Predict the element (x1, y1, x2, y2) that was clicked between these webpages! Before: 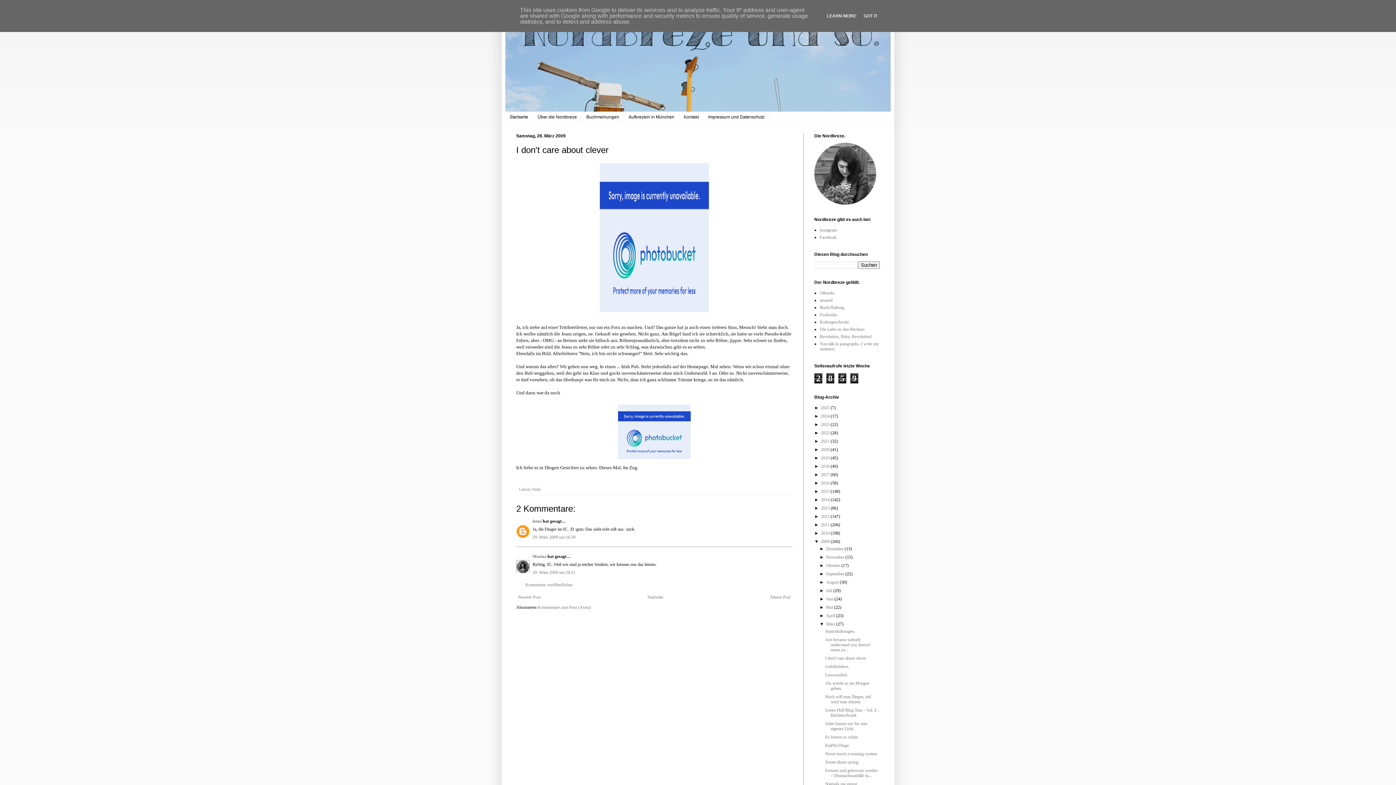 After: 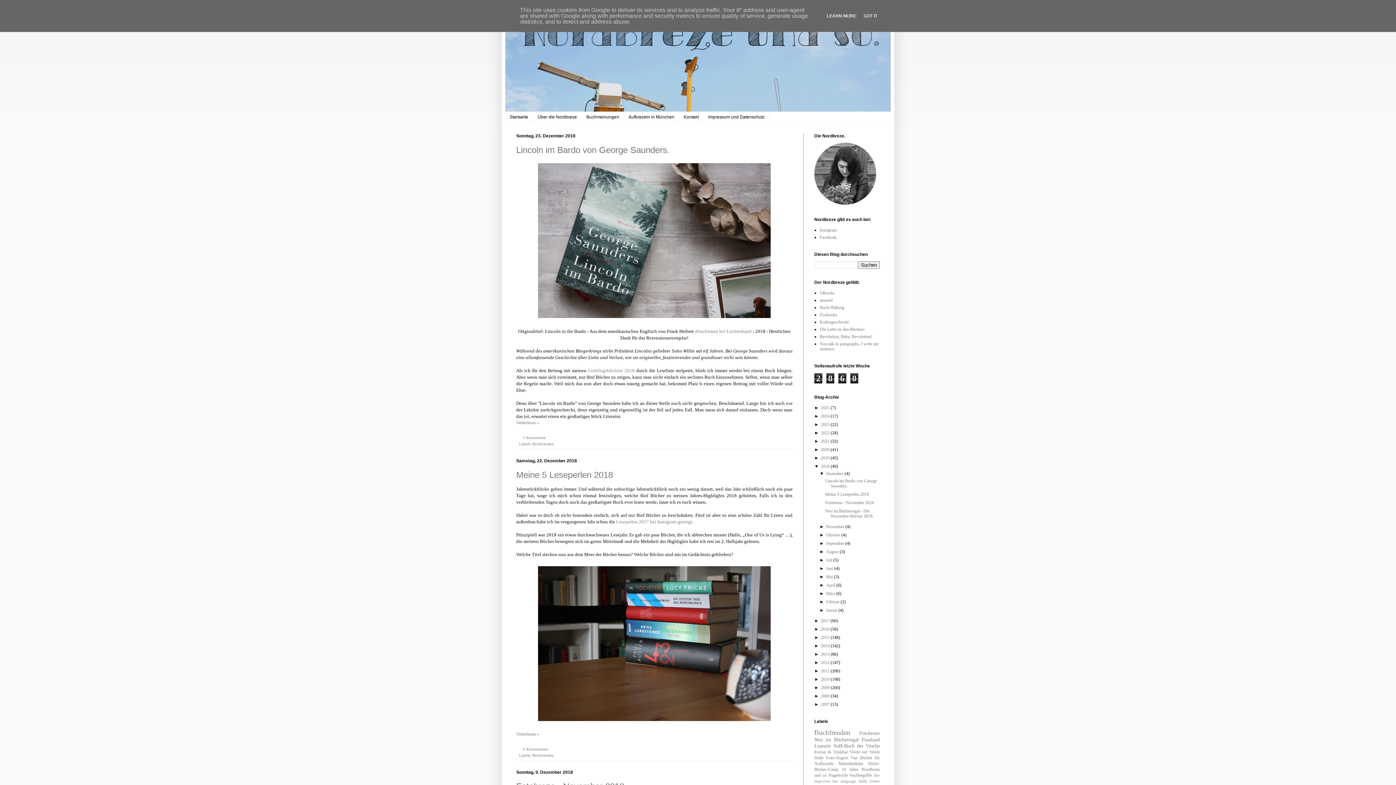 Action: bbox: (821, 464, 830, 469) label: 2018 